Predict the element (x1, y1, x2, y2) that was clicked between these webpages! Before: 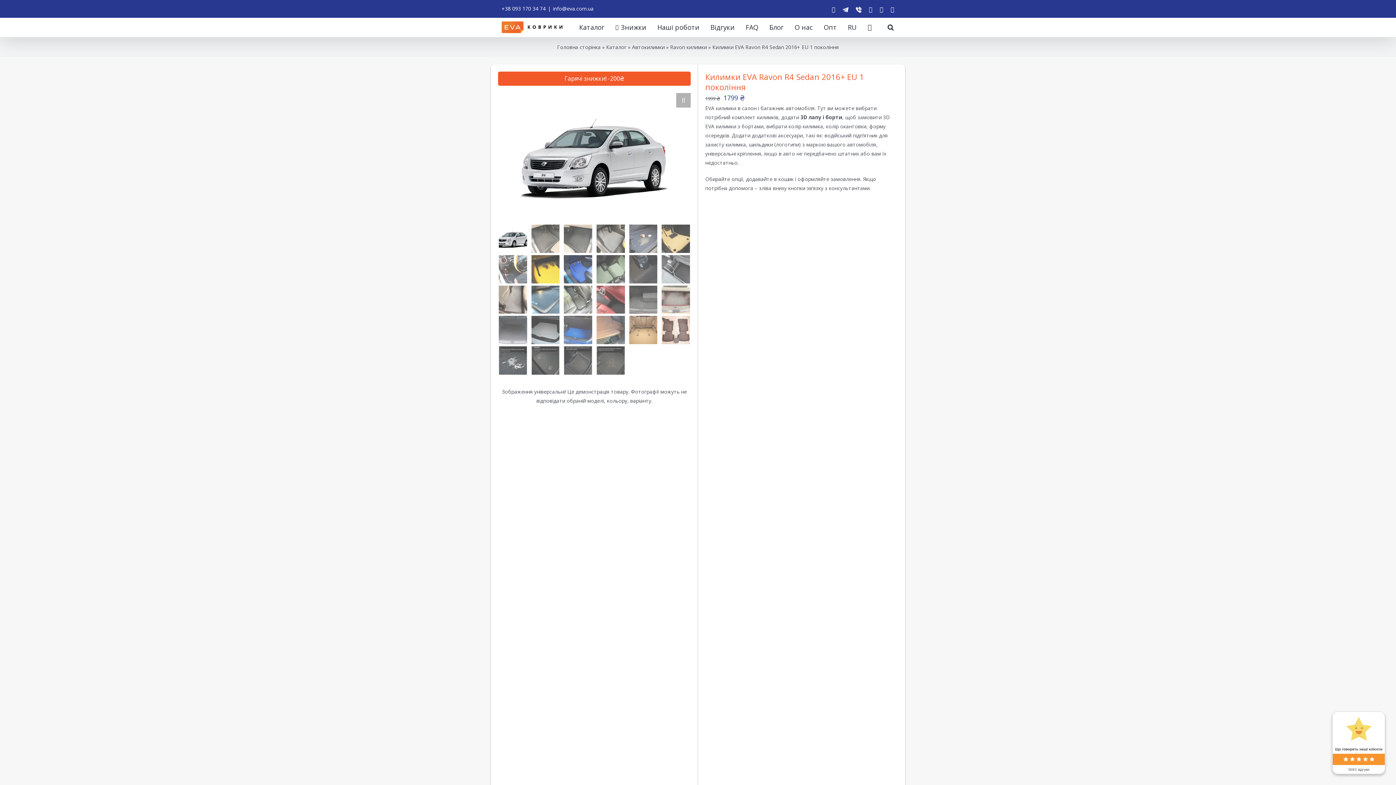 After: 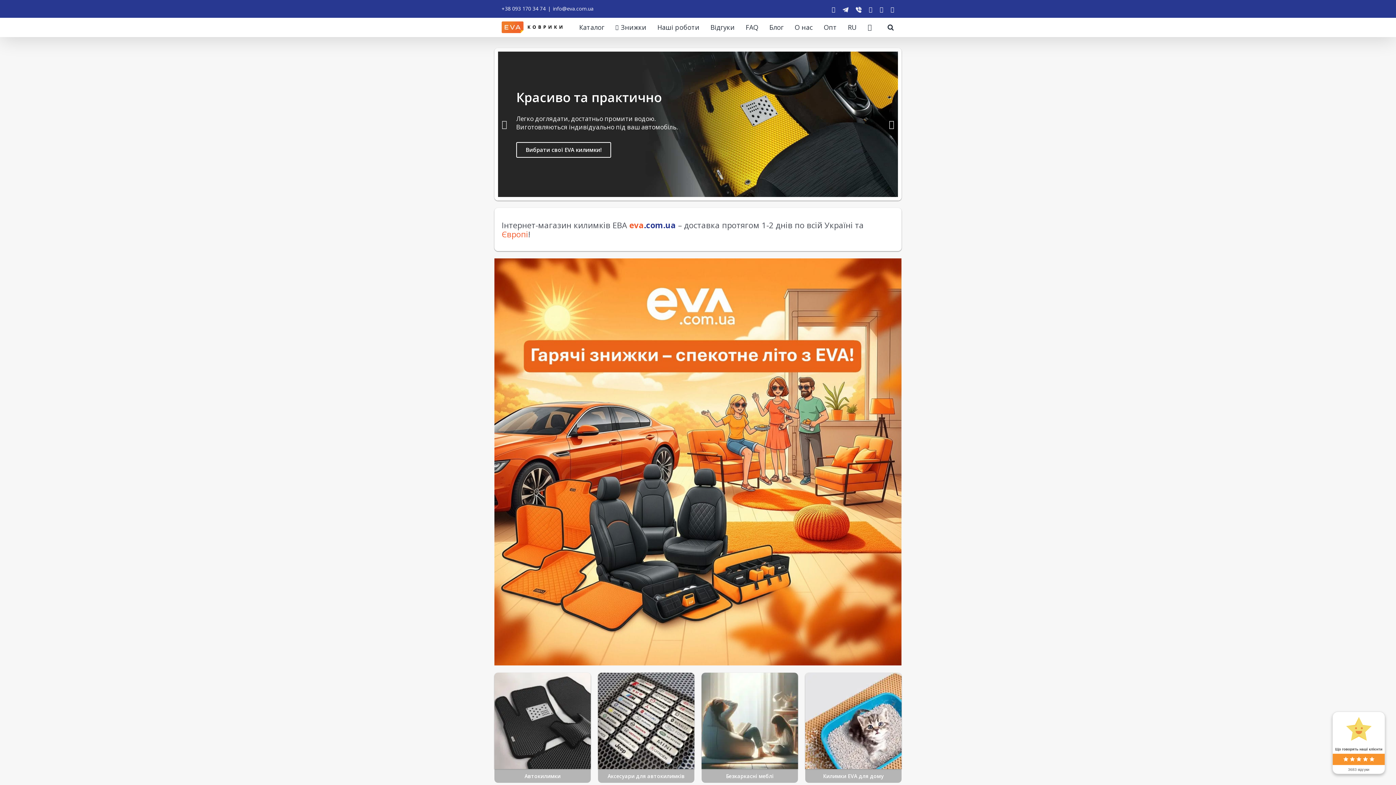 Action: bbox: (501, 21, 567, 33)